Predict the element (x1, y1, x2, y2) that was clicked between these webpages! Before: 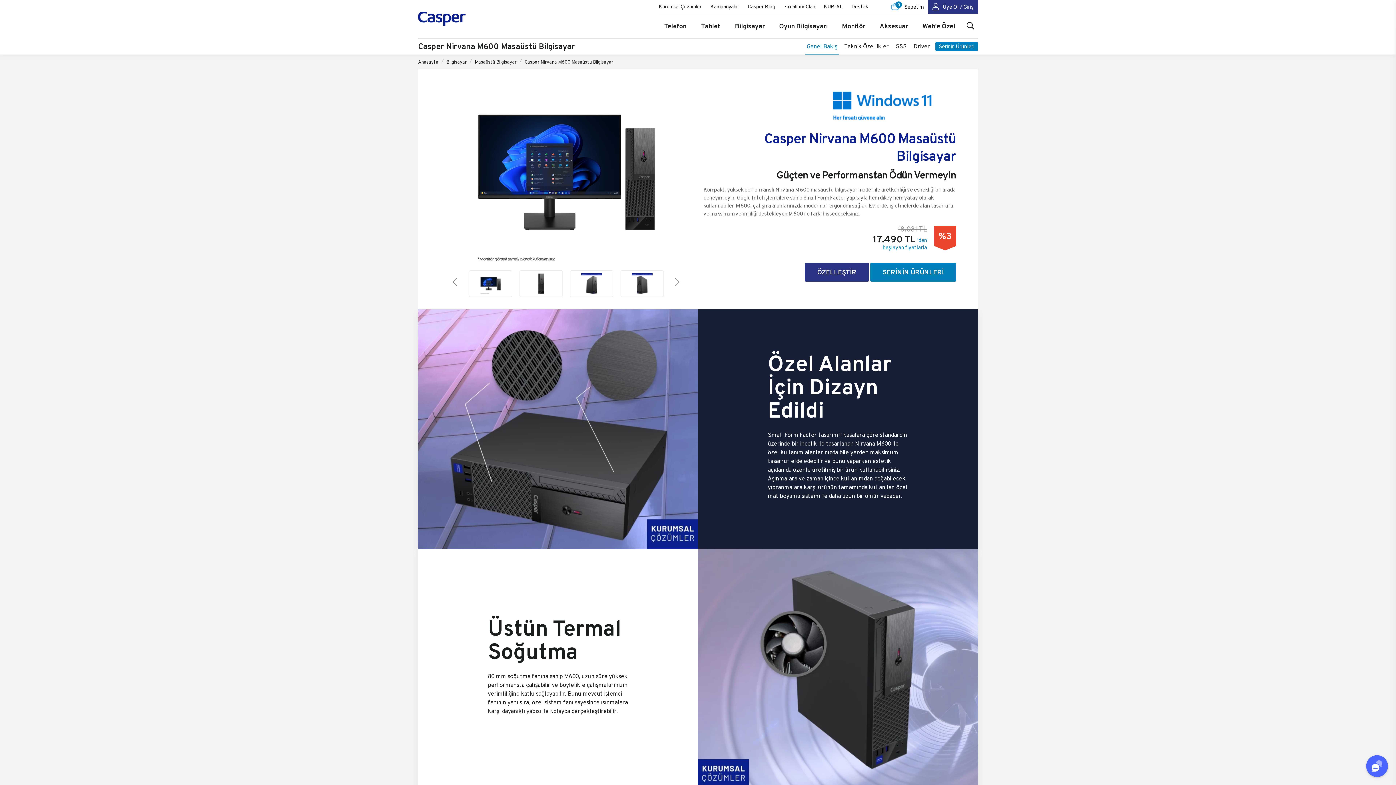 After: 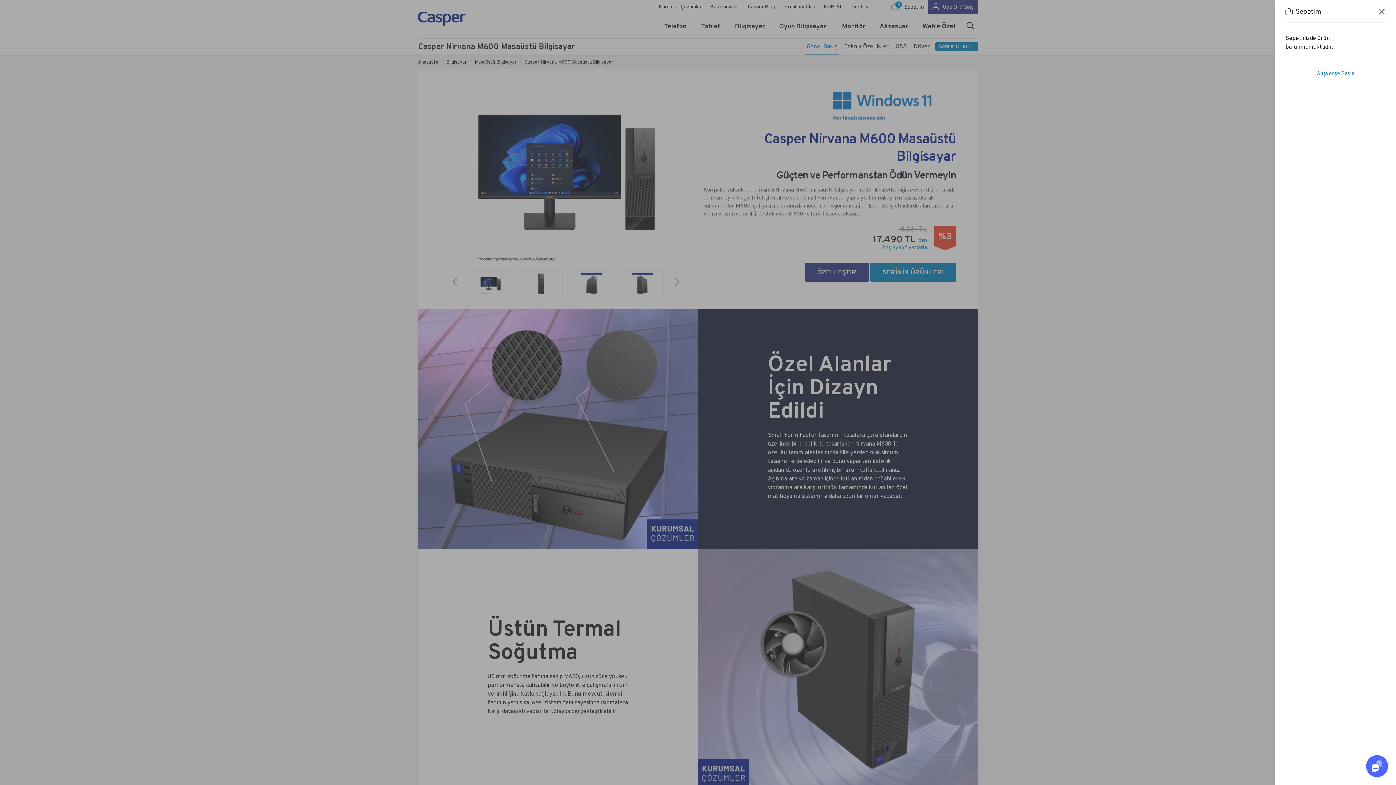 Action: bbox: (886, 0, 928, 13) label: 0
Sepetim